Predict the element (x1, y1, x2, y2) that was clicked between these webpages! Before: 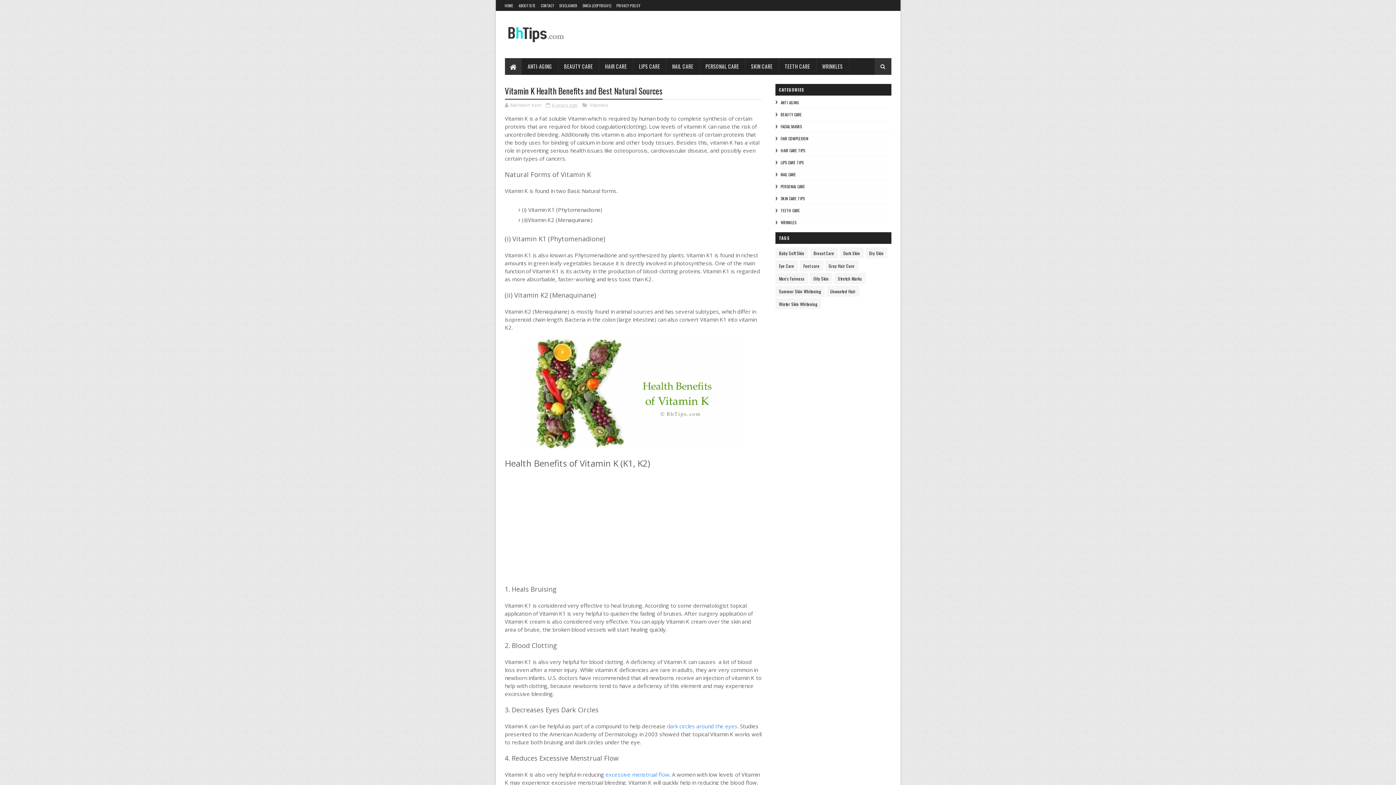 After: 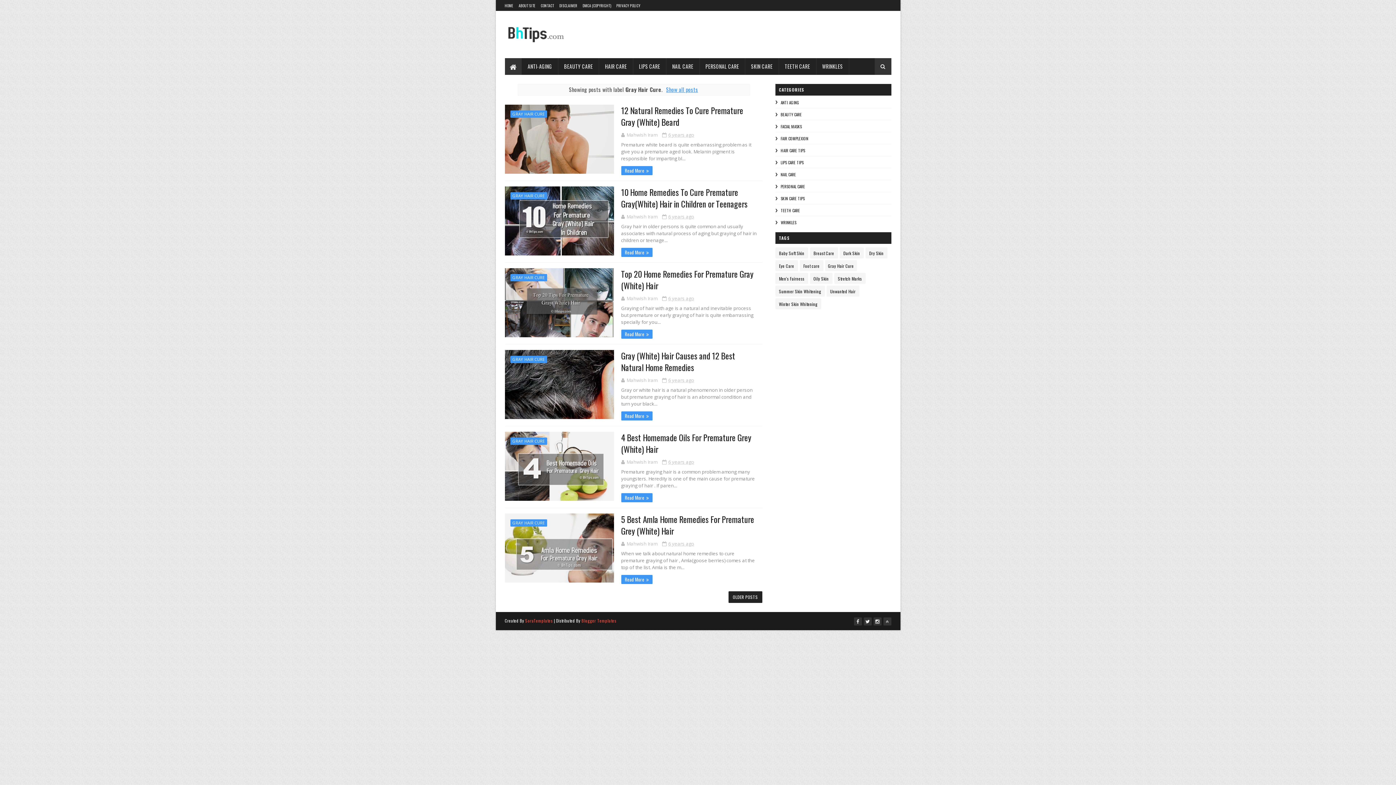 Action: label: Gray Hair Cure bbox: (825, 260, 858, 271)